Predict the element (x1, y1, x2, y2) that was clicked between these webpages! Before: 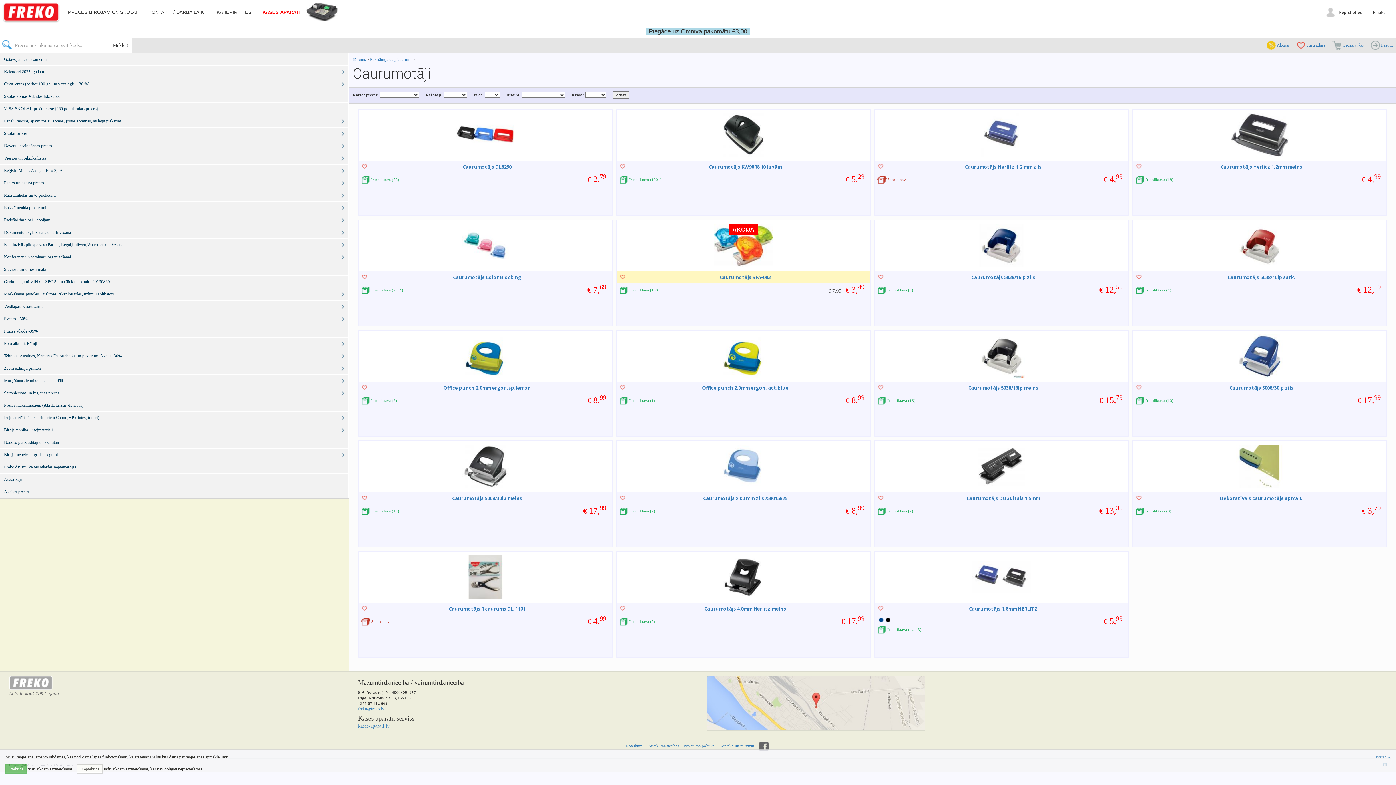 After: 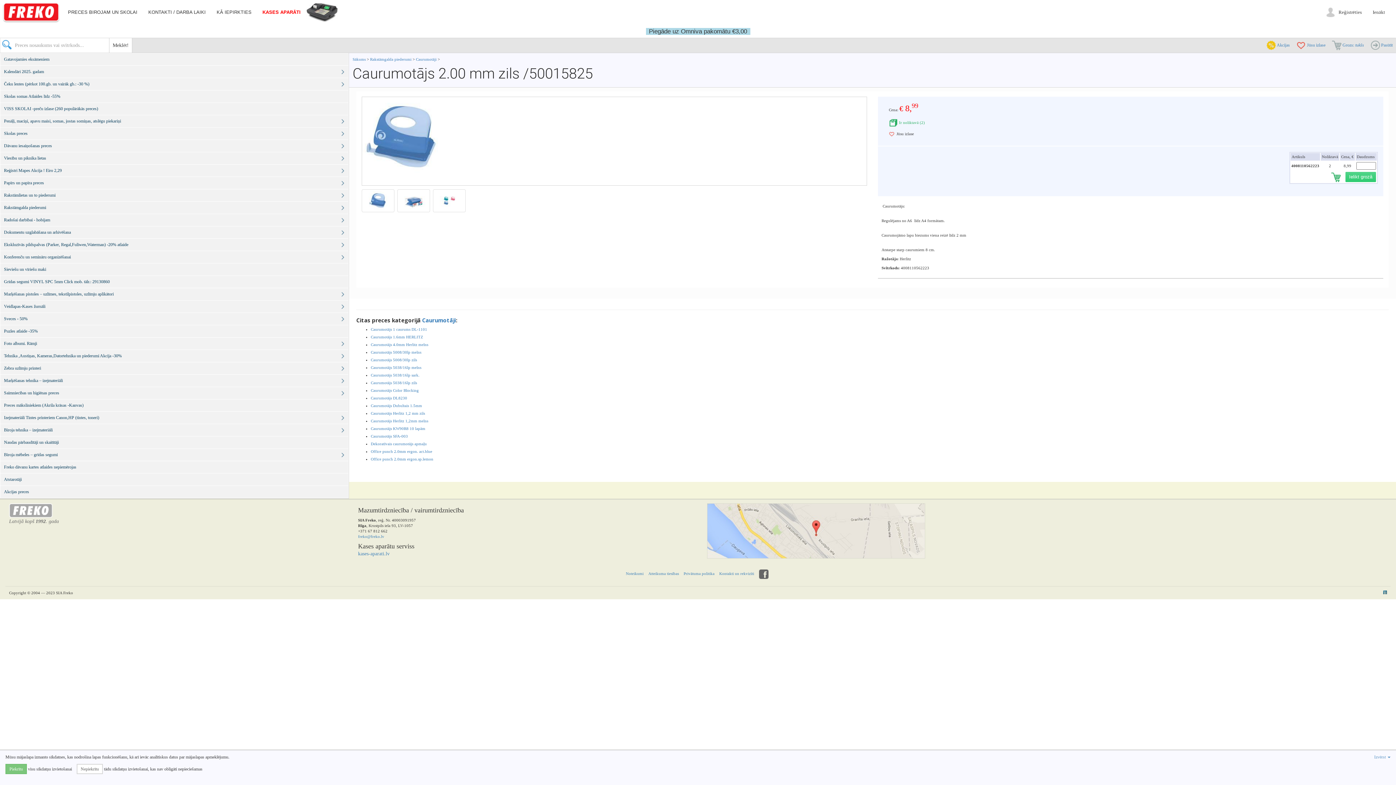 Action: bbox: (703, 495, 787, 501) label: Caurumotājs 2.00 mm zils /50015825